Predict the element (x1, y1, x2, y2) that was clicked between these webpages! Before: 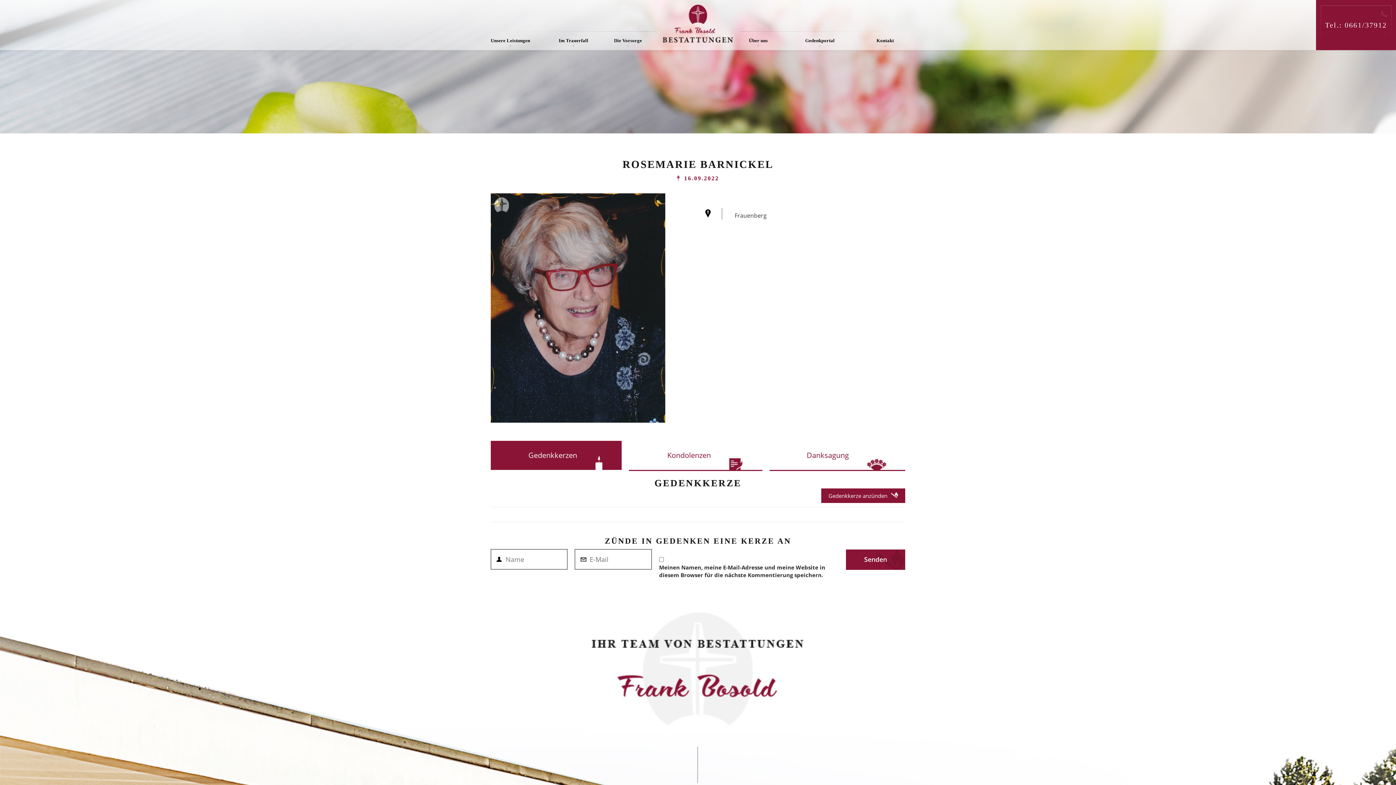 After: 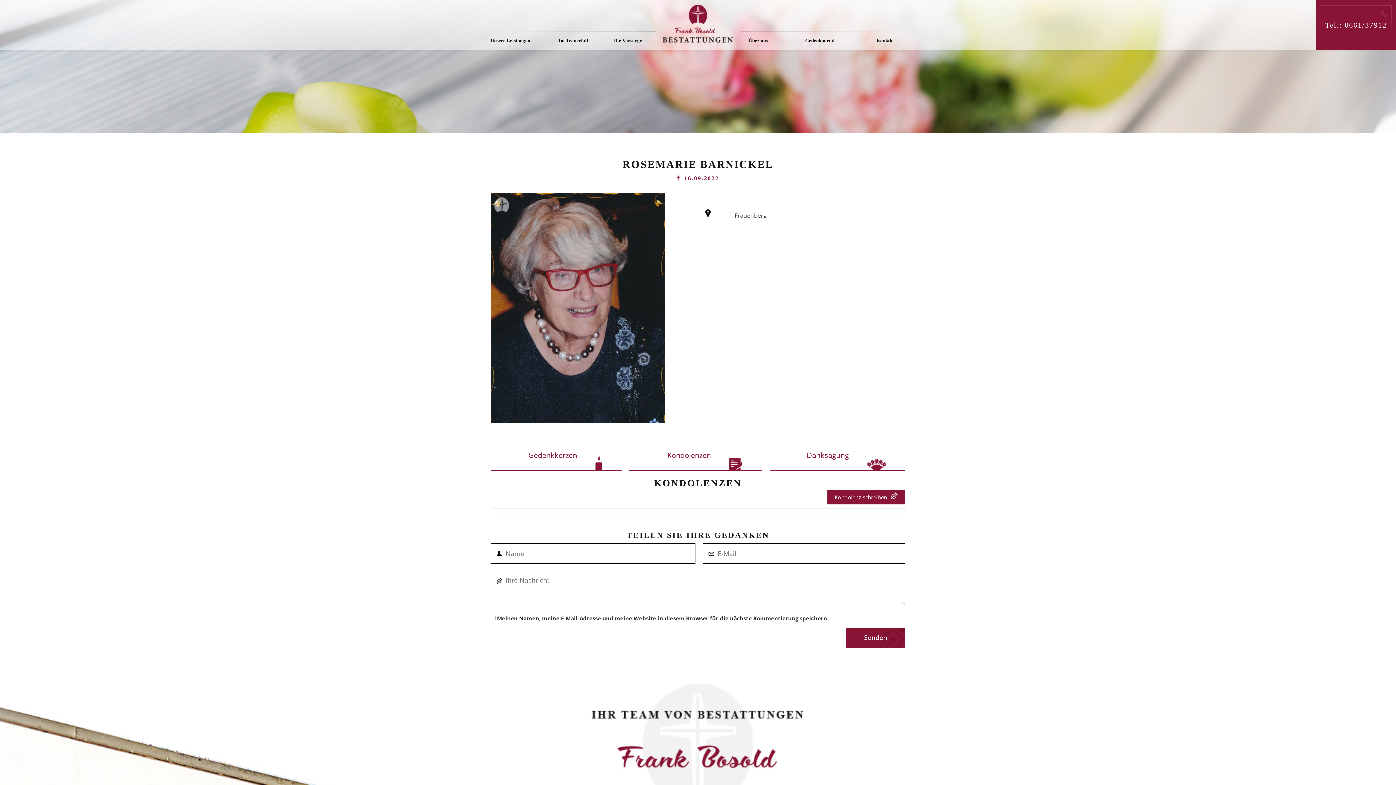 Action: label: Kondolenzen bbox: (629, 440, 762, 471)